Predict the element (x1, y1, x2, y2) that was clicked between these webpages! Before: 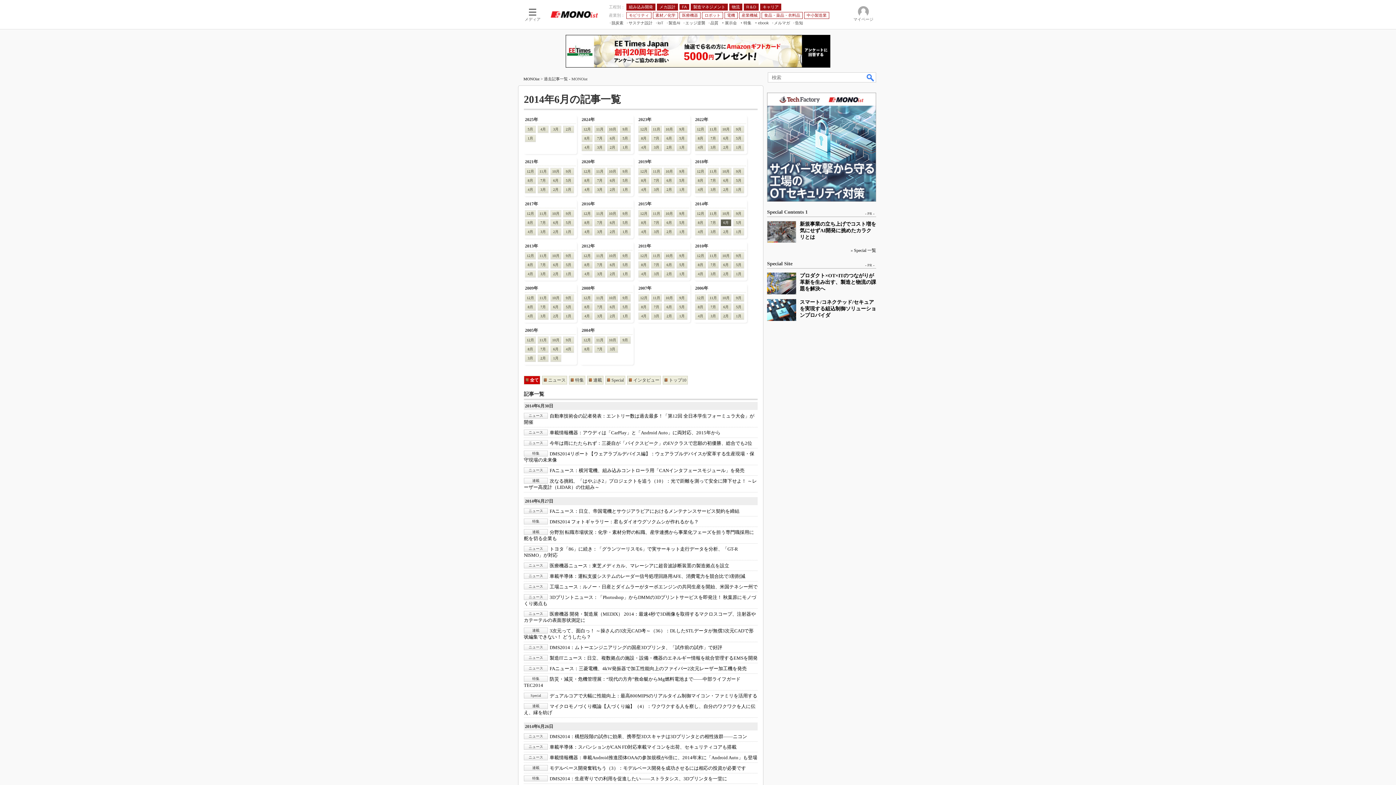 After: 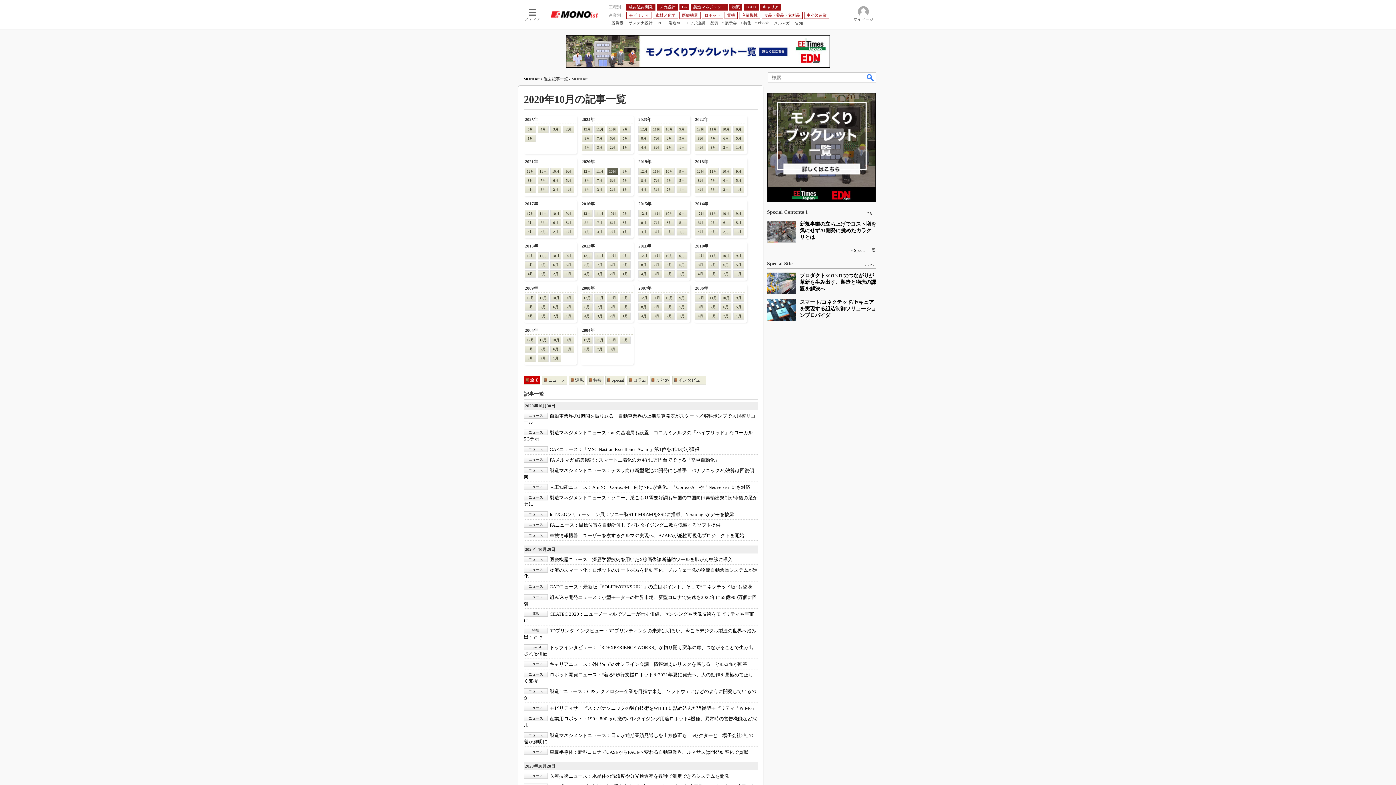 Action: bbox: (607, 168, 618, 175) label: 10月